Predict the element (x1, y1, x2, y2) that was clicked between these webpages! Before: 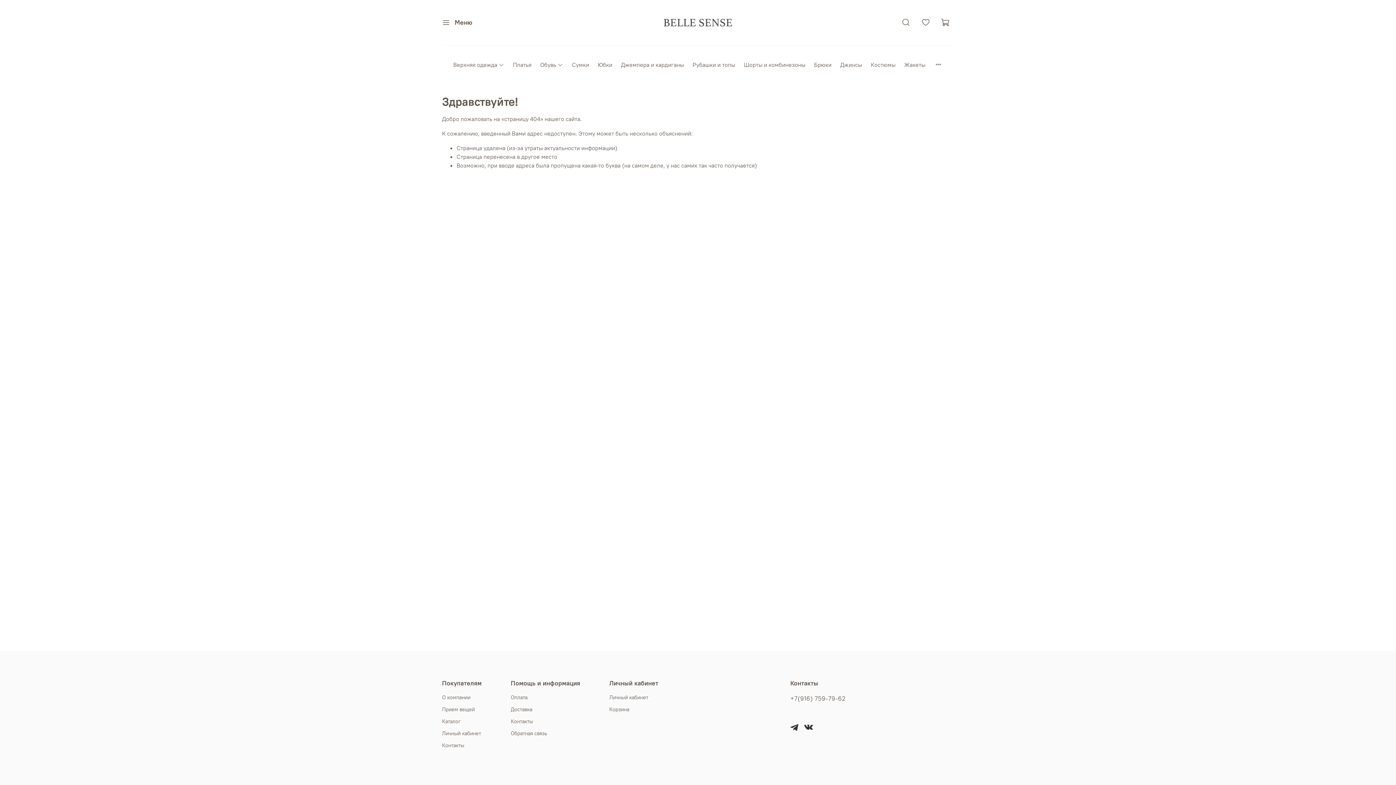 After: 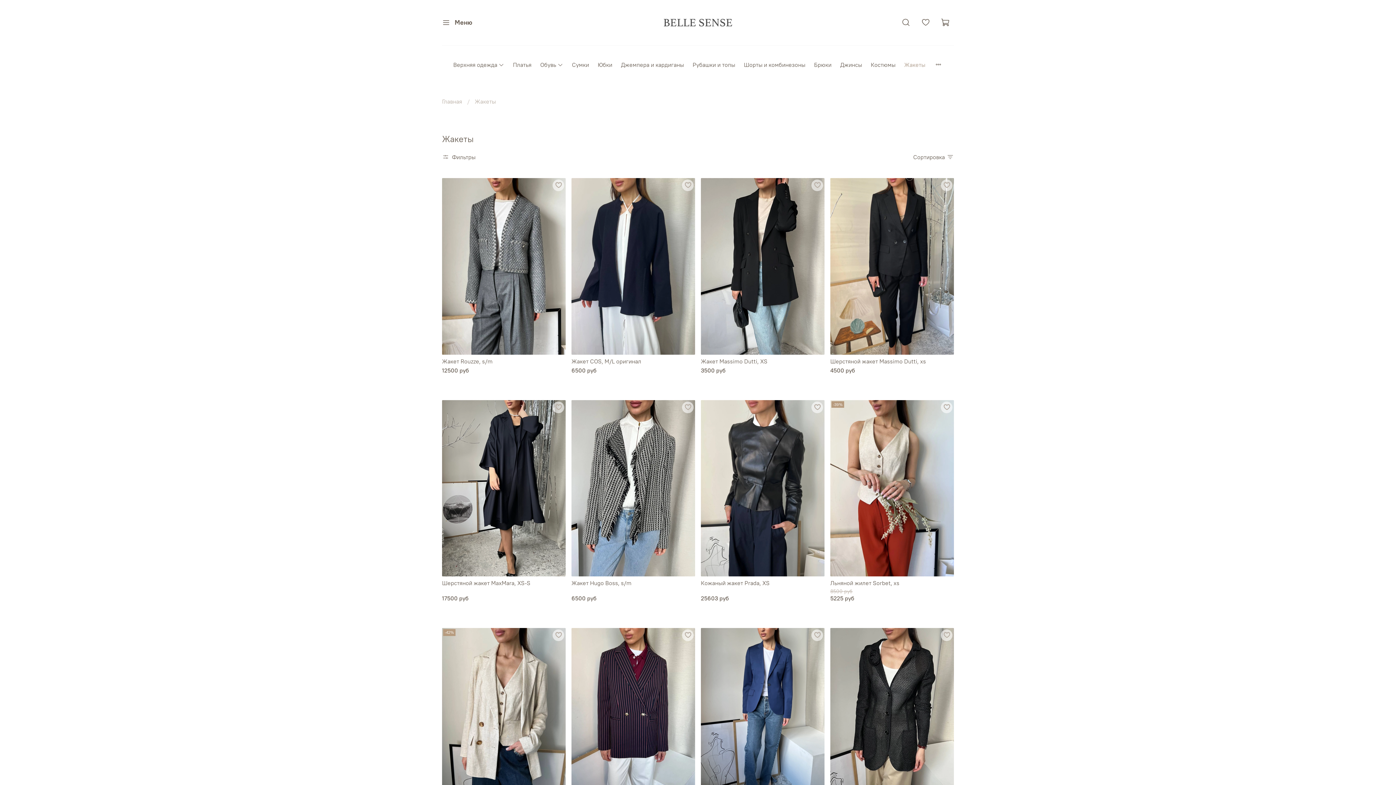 Action: bbox: (904, 60, 925, 69) label: Жакеты